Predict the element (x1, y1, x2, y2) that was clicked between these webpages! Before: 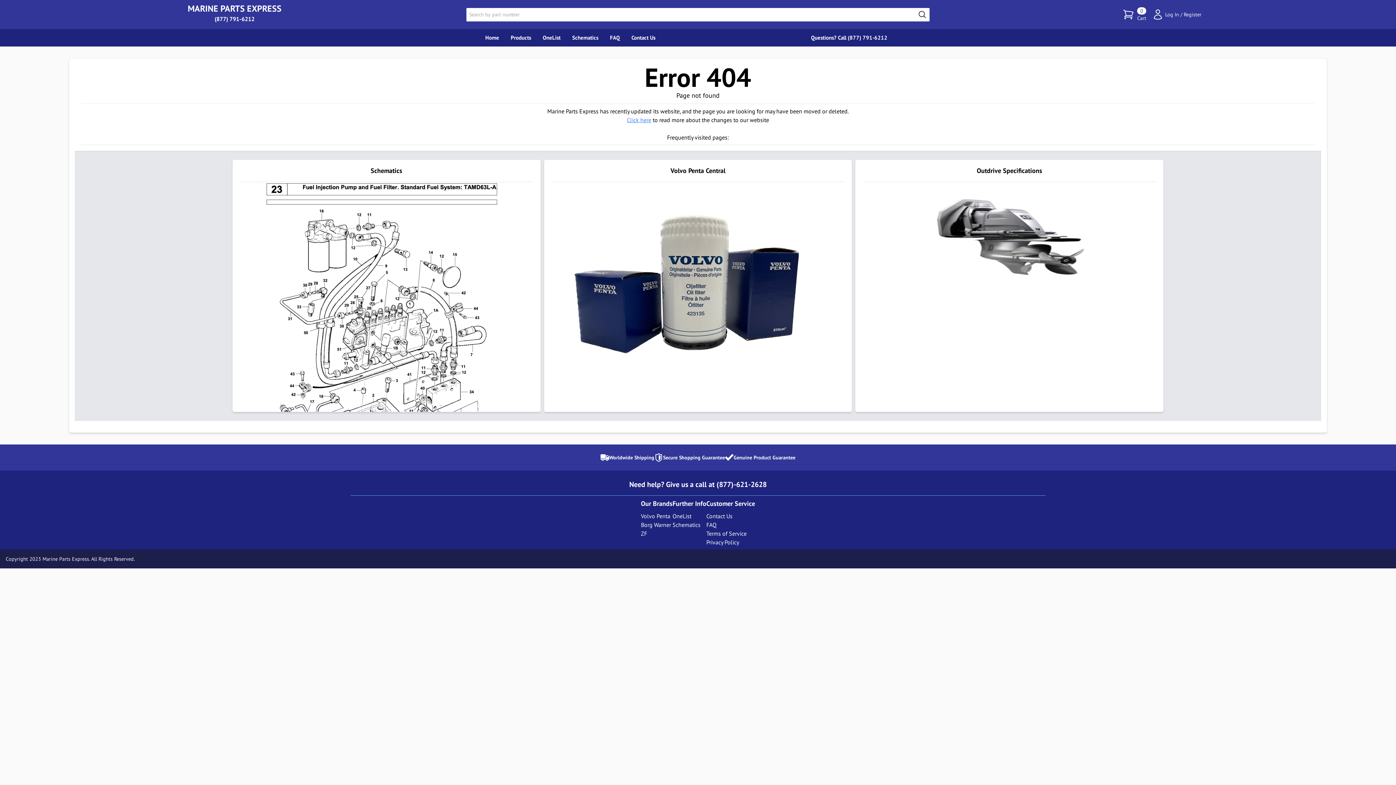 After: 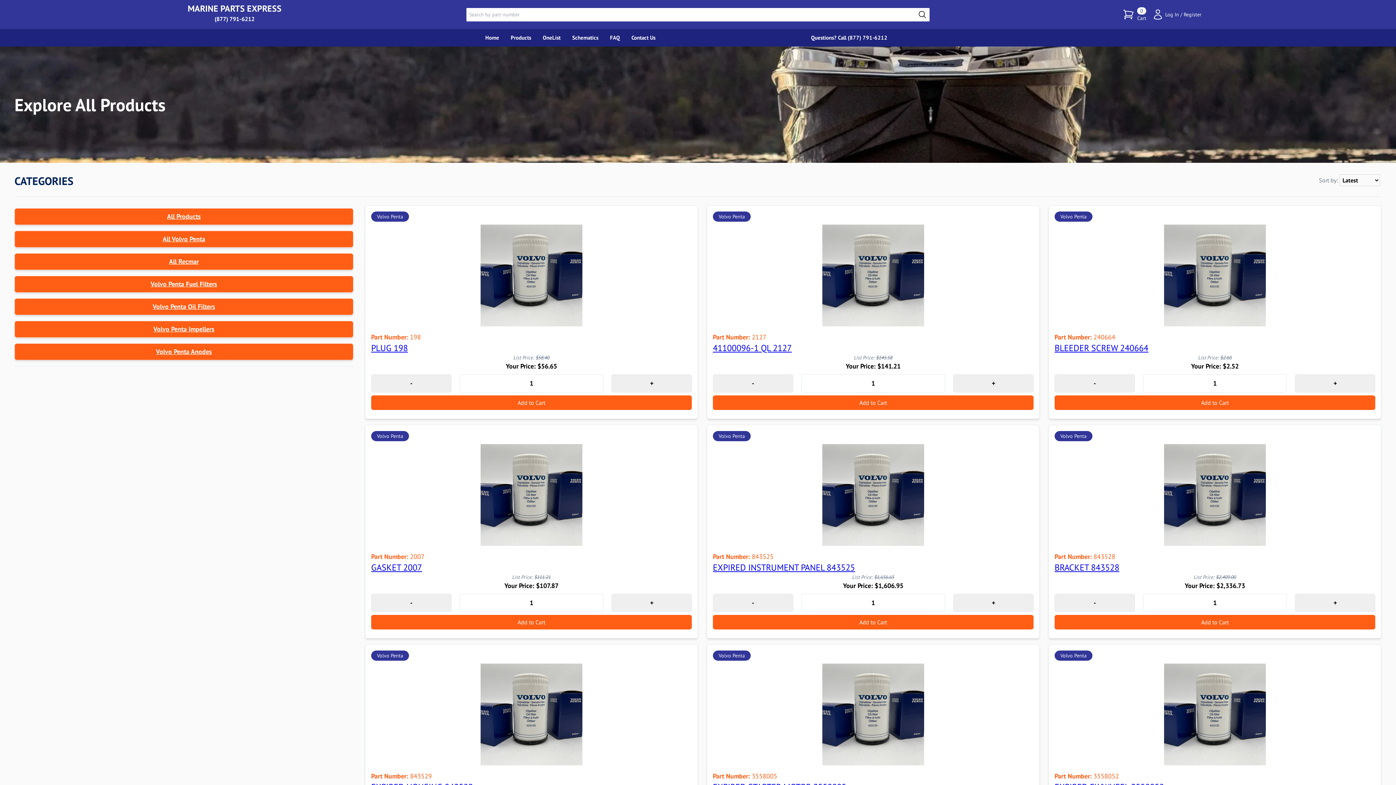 Action: bbox: (510, 29, 542, 46) label: Products